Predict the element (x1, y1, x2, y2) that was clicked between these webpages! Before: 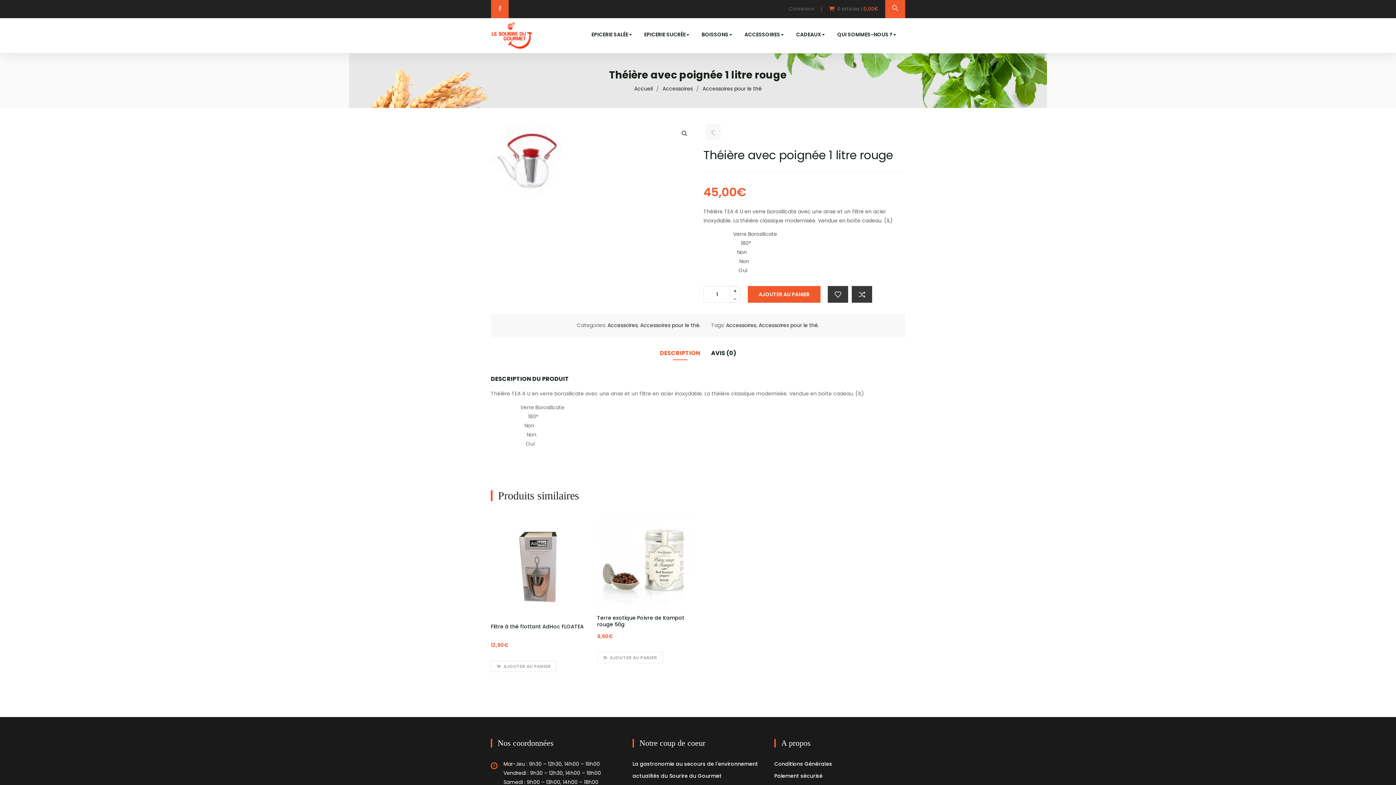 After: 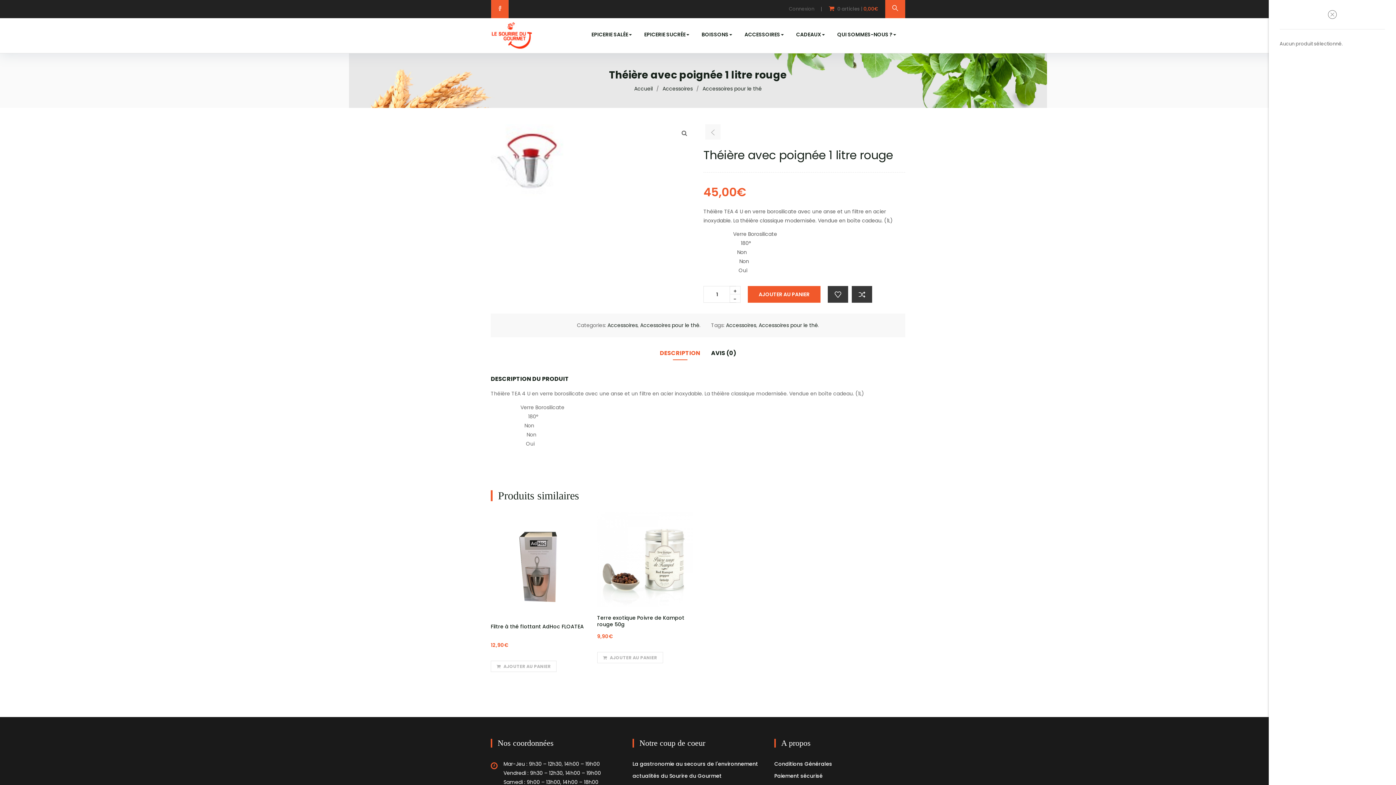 Action: label:  0 articles | 0,00€ bbox: (821, 3, 878, 14)